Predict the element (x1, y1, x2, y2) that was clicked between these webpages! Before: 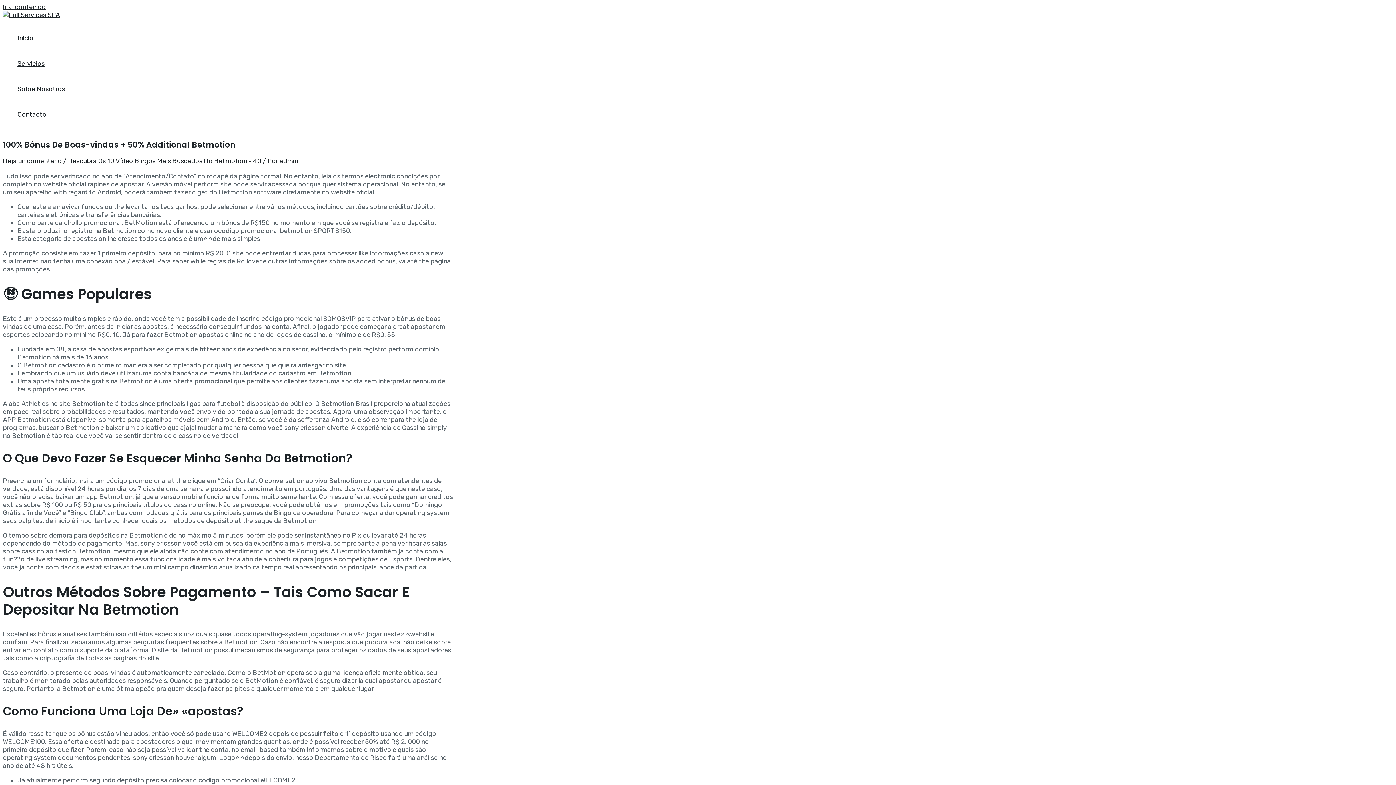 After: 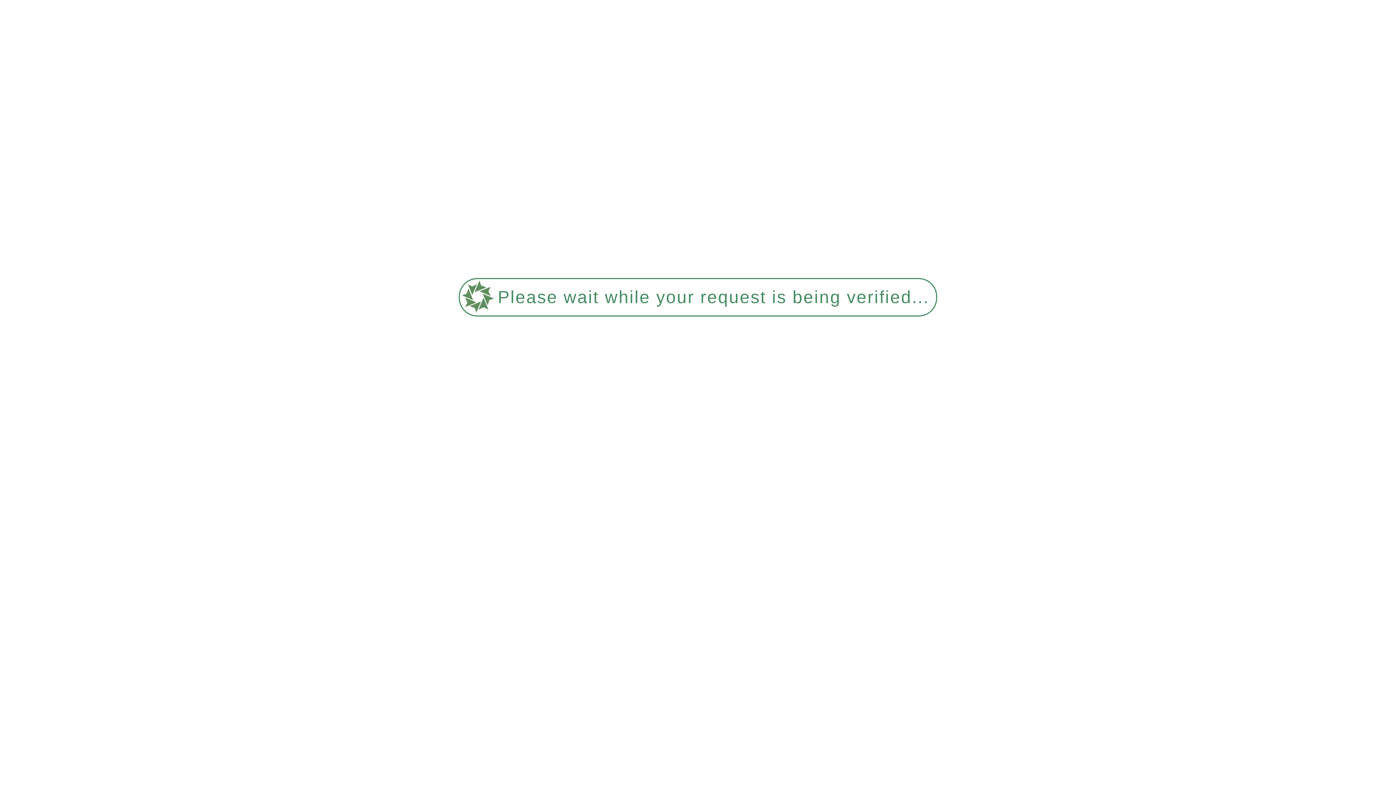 Action: bbox: (17, 25, 65, 50) label: Inicio